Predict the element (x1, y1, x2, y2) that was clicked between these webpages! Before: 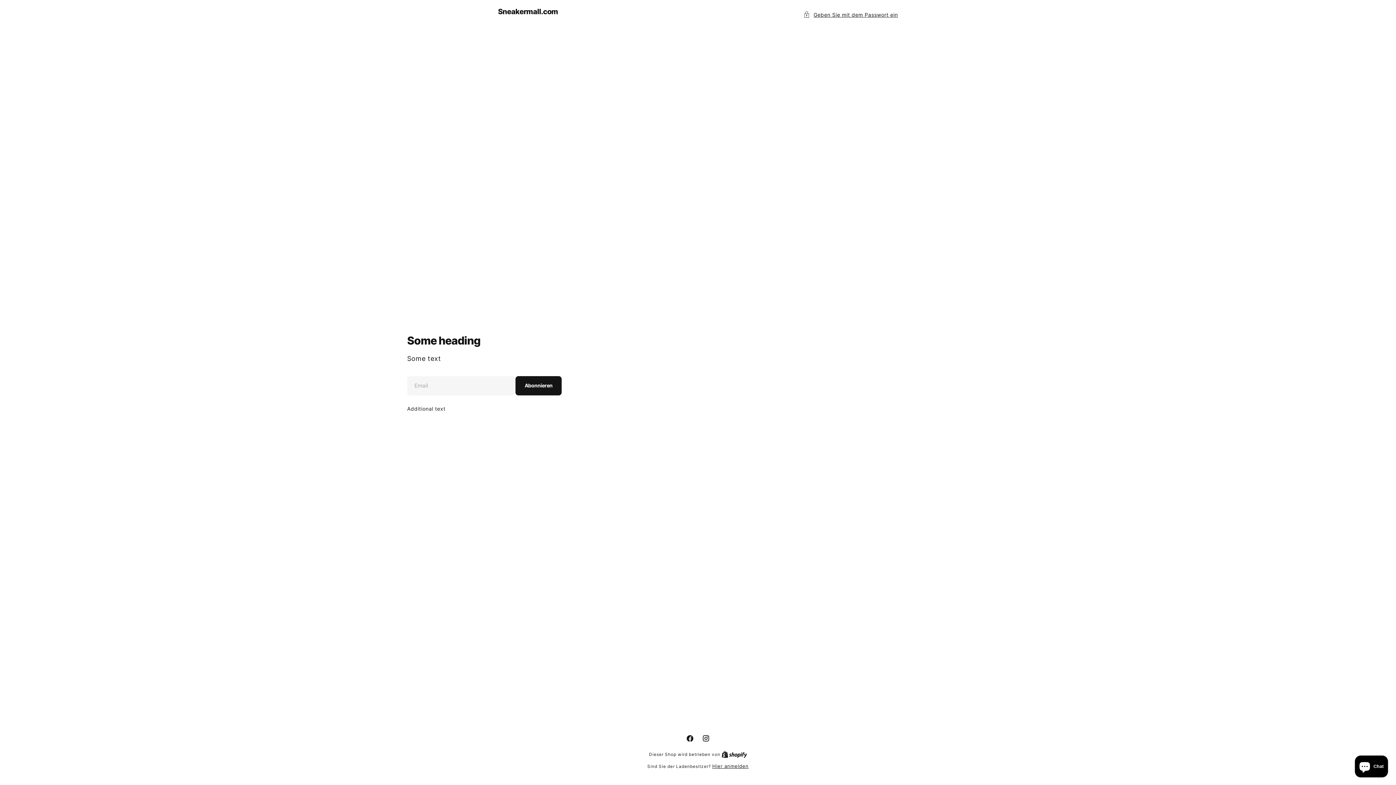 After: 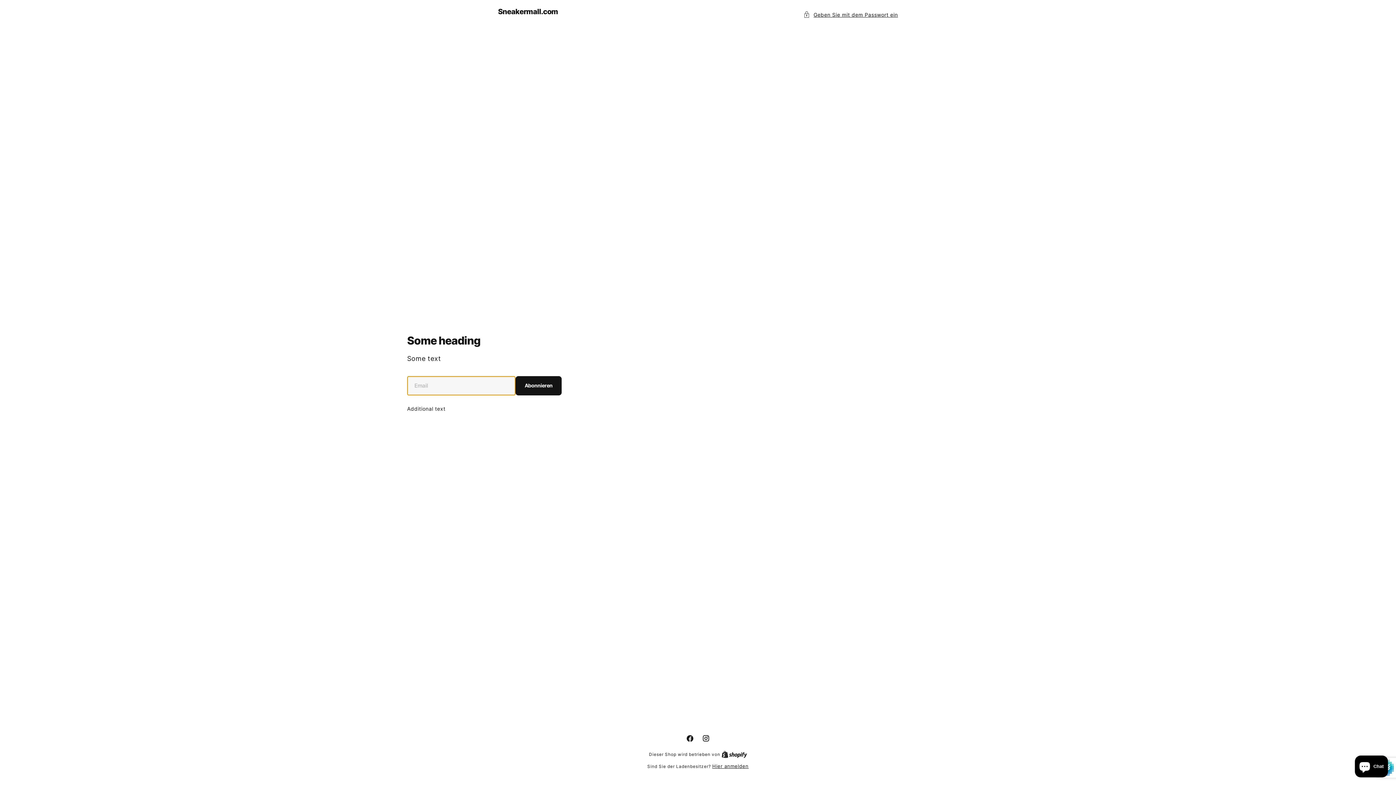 Action: bbox: (515, 376, 561, 395) label: Abonnieren